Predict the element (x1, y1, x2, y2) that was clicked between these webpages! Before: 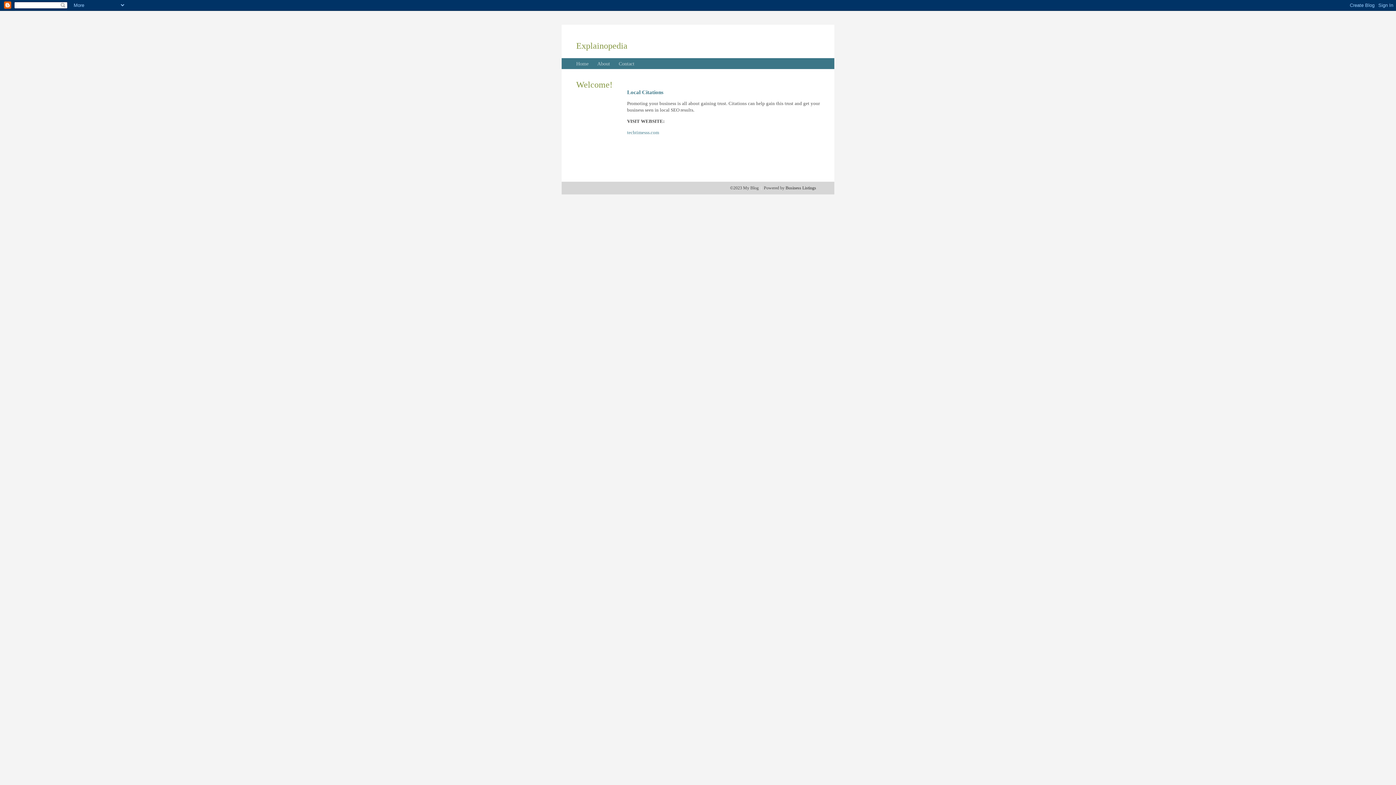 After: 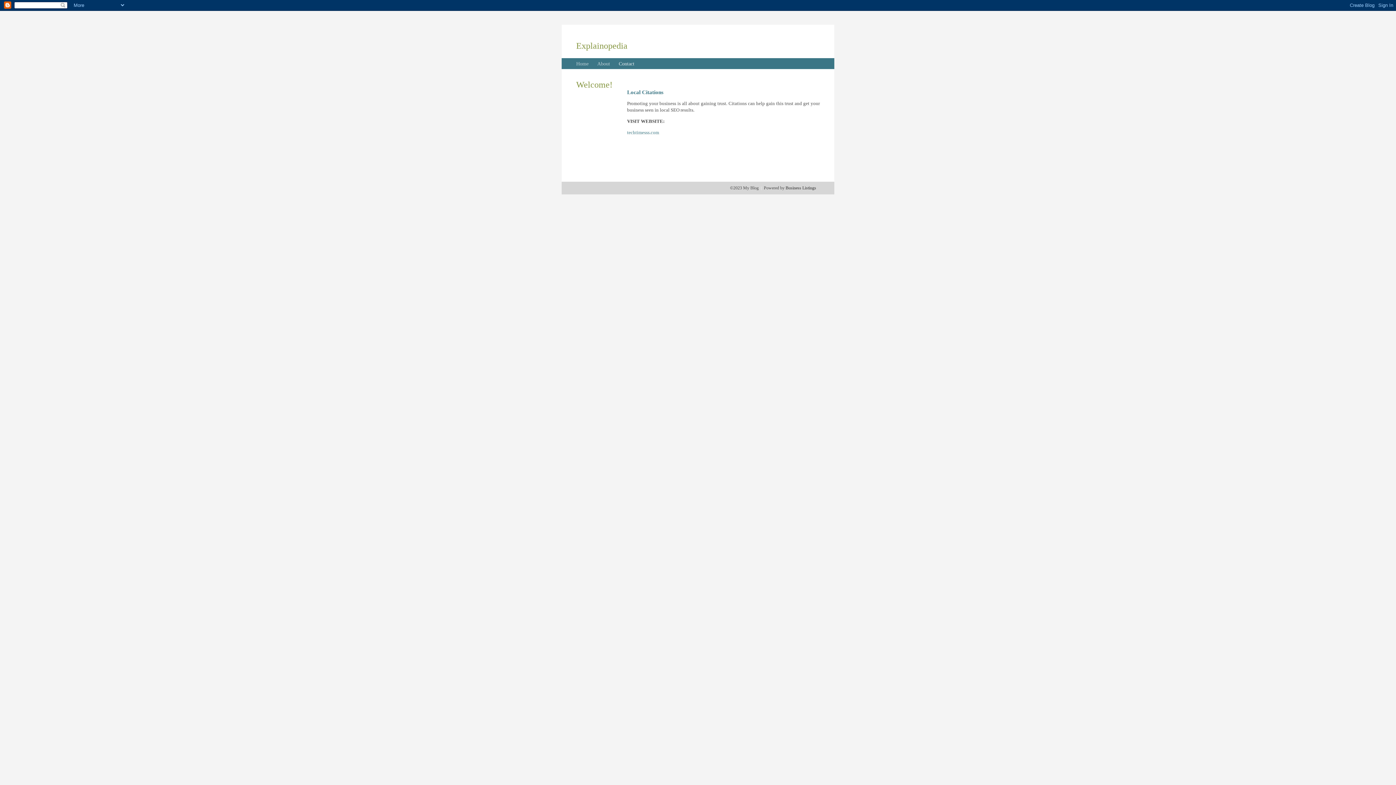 Action: bbox: (618, 61, 634, 66) label: Contact